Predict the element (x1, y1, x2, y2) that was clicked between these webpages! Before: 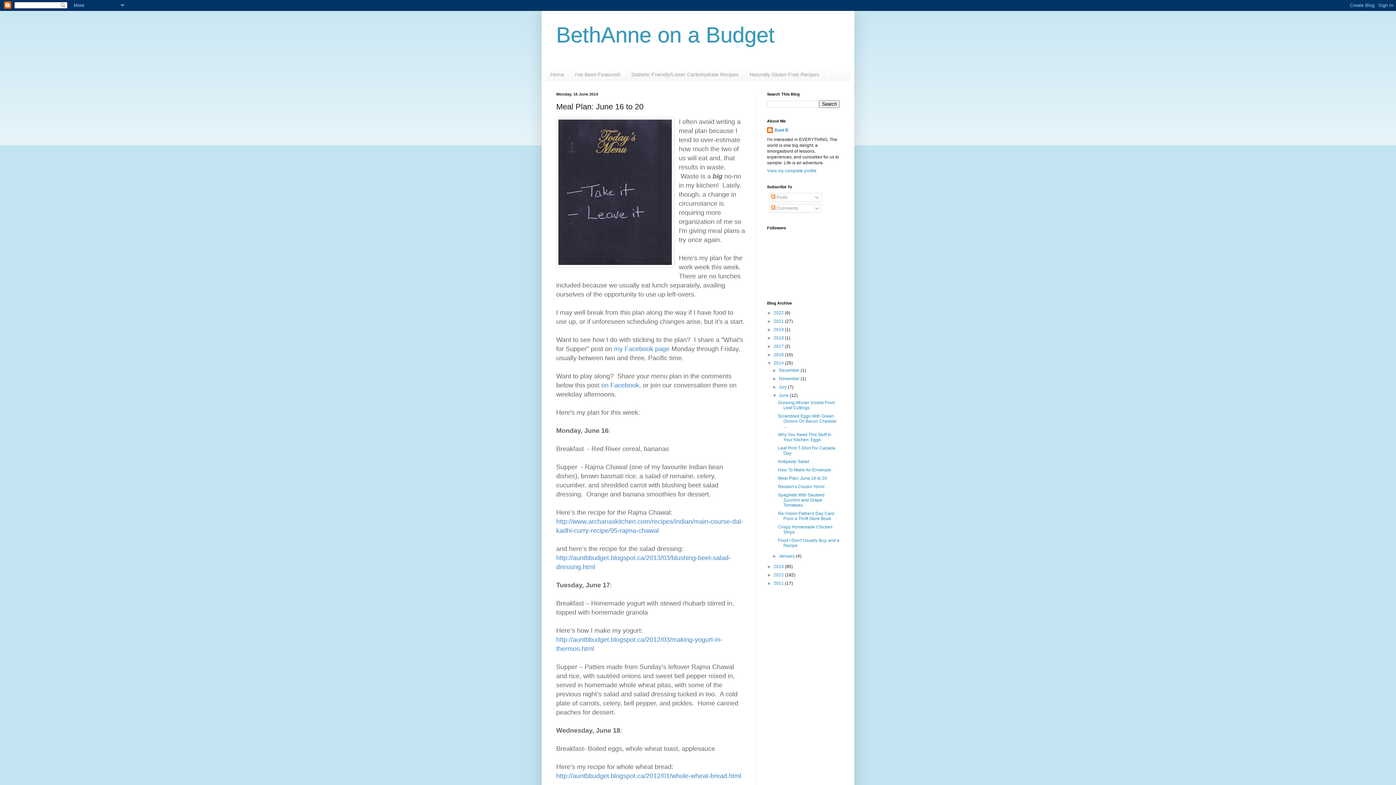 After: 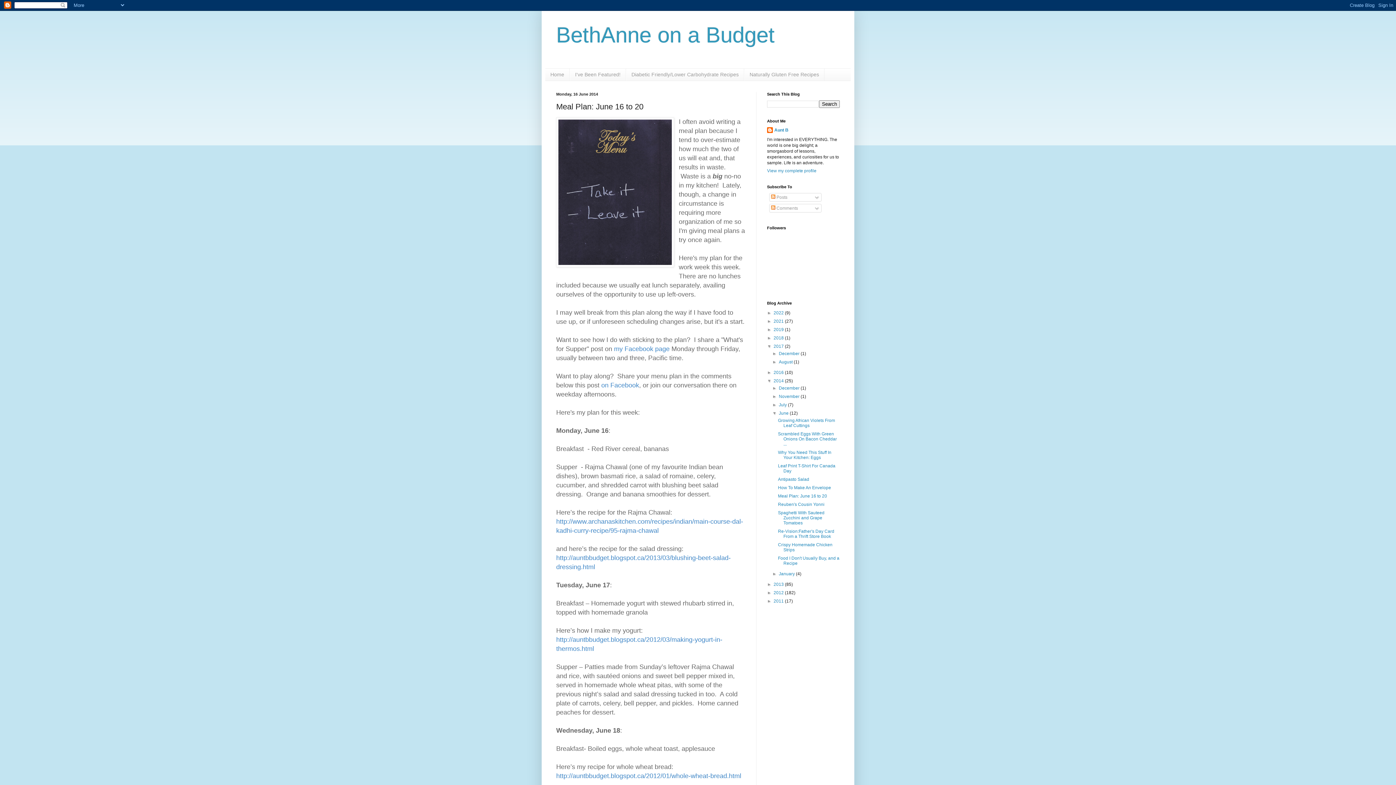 Action: bbox: (767, 343, 773, 349) label: ►  